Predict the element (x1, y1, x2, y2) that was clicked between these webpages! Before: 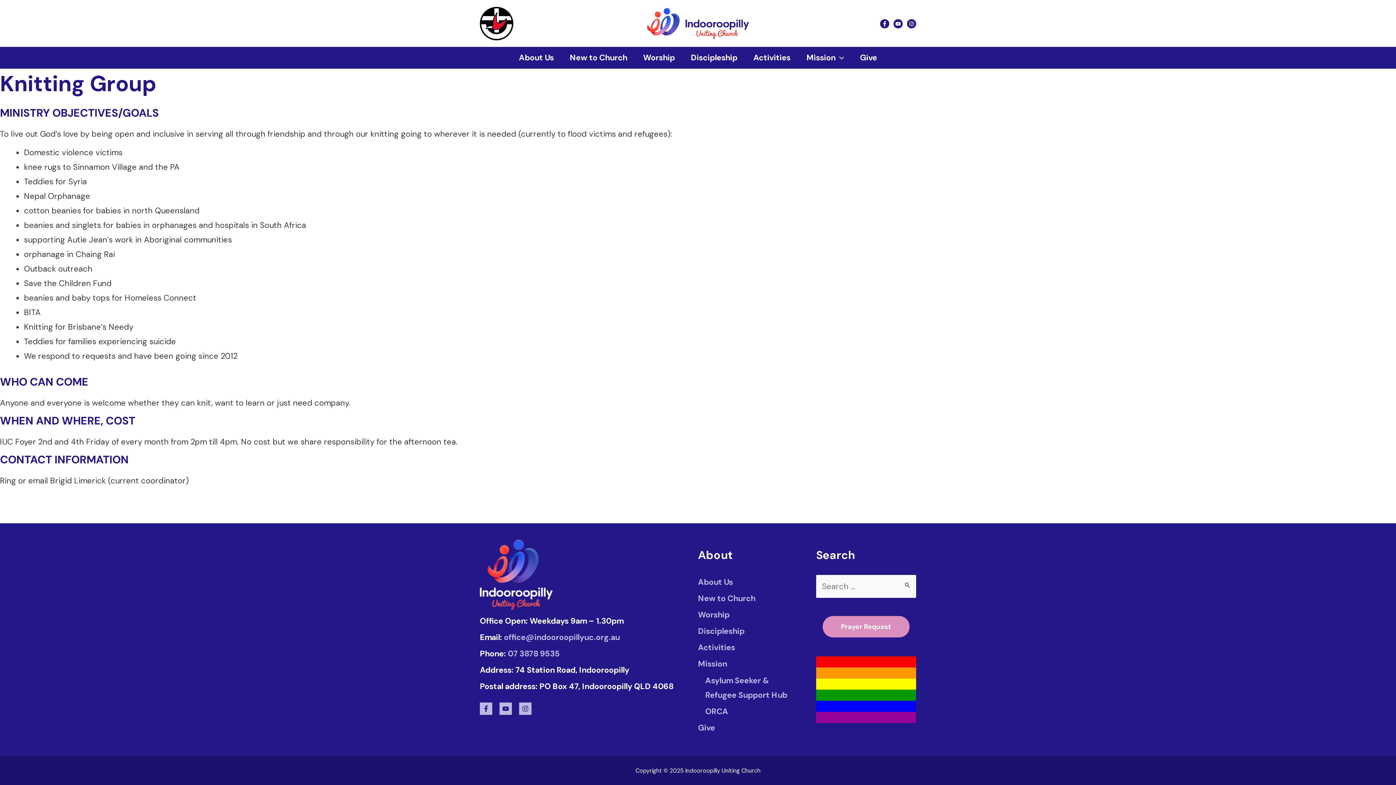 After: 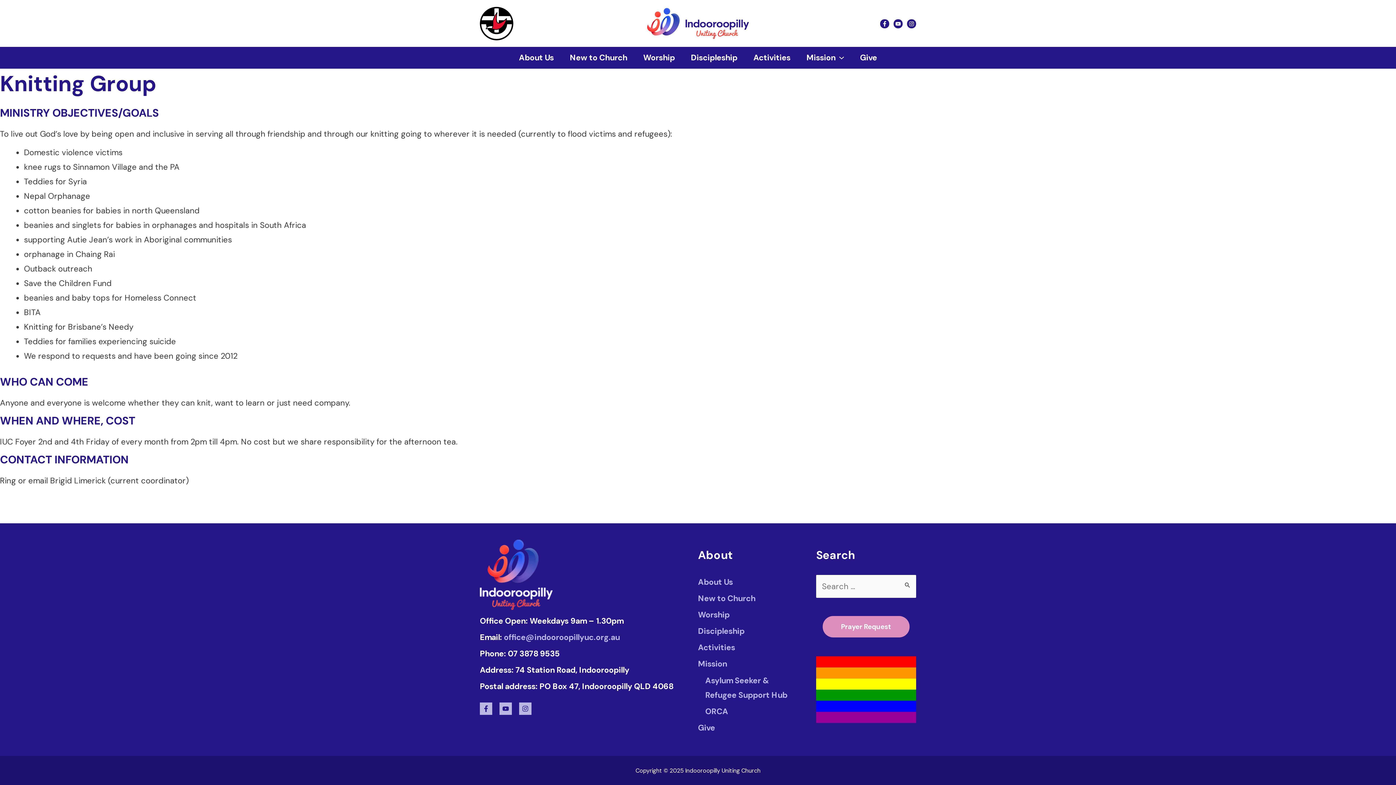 Action: bbox: (508, 648, 560, 659) label: 07 3878 9535